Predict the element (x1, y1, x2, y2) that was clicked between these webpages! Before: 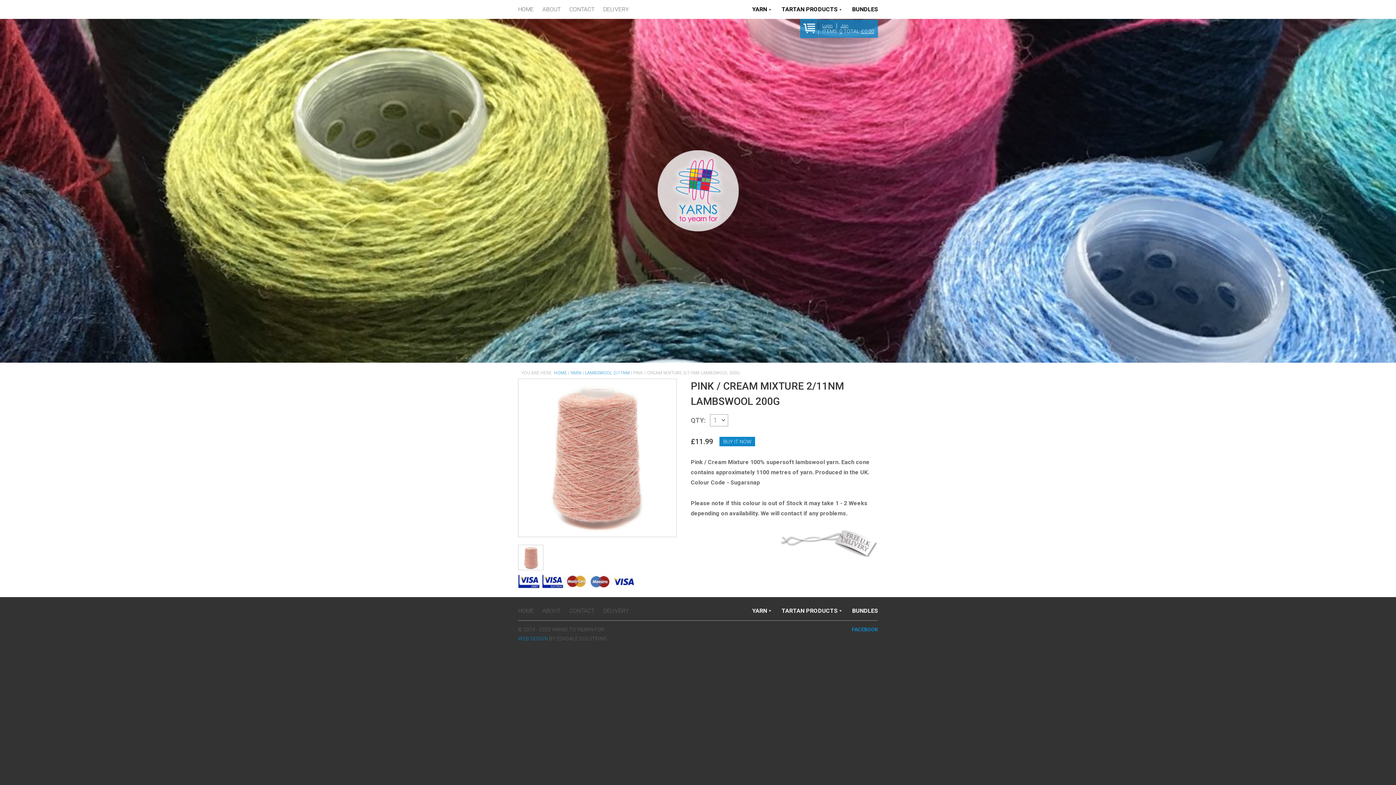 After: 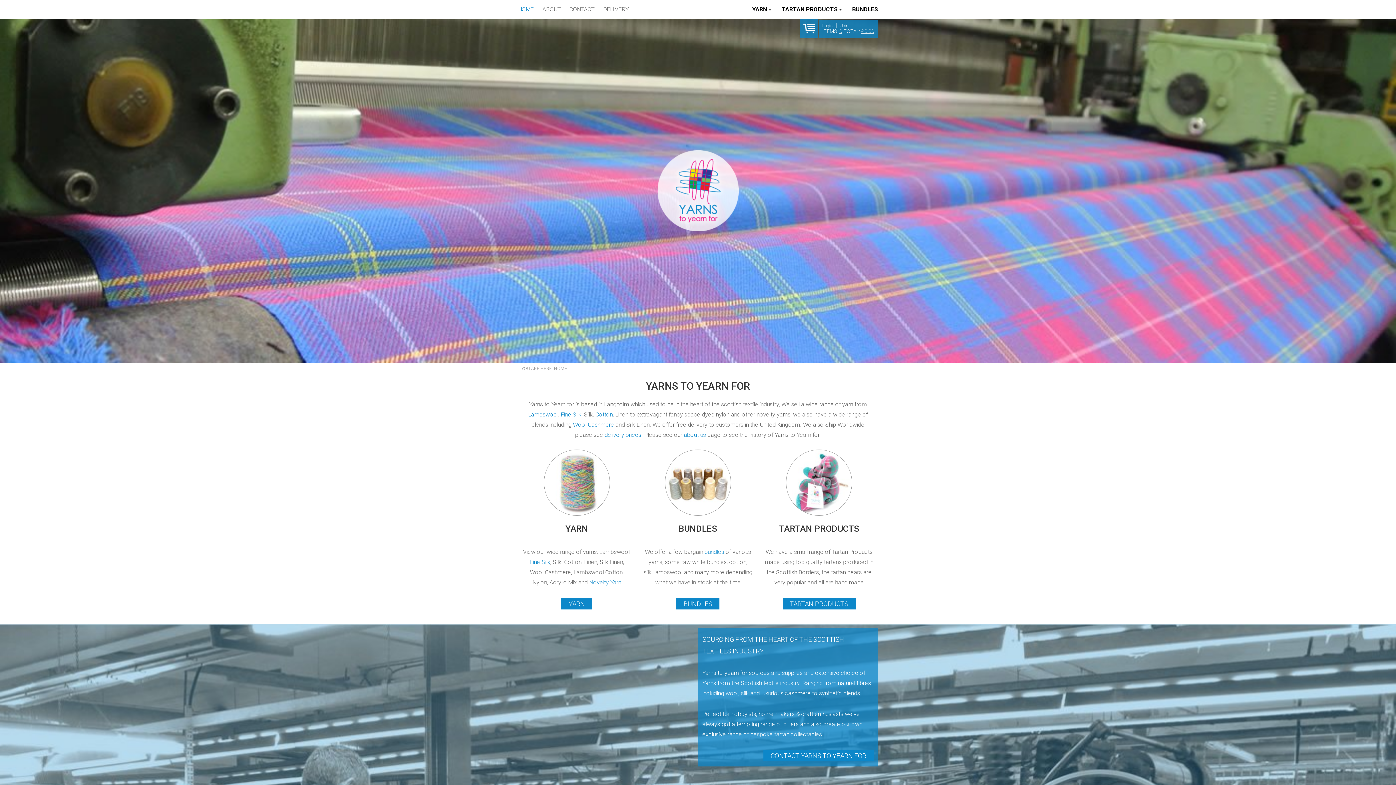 Action: label: HOME bbox: (518, 4, 538, 14)